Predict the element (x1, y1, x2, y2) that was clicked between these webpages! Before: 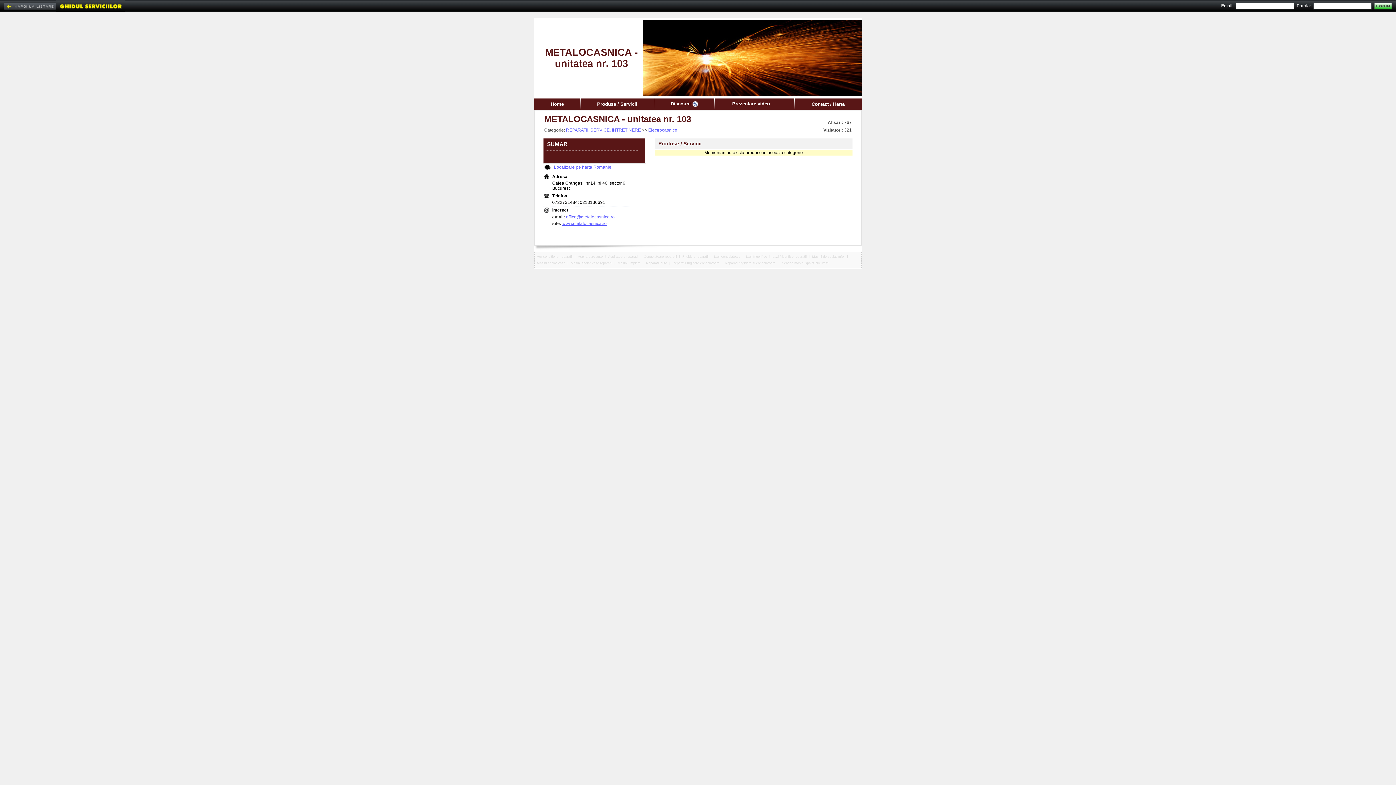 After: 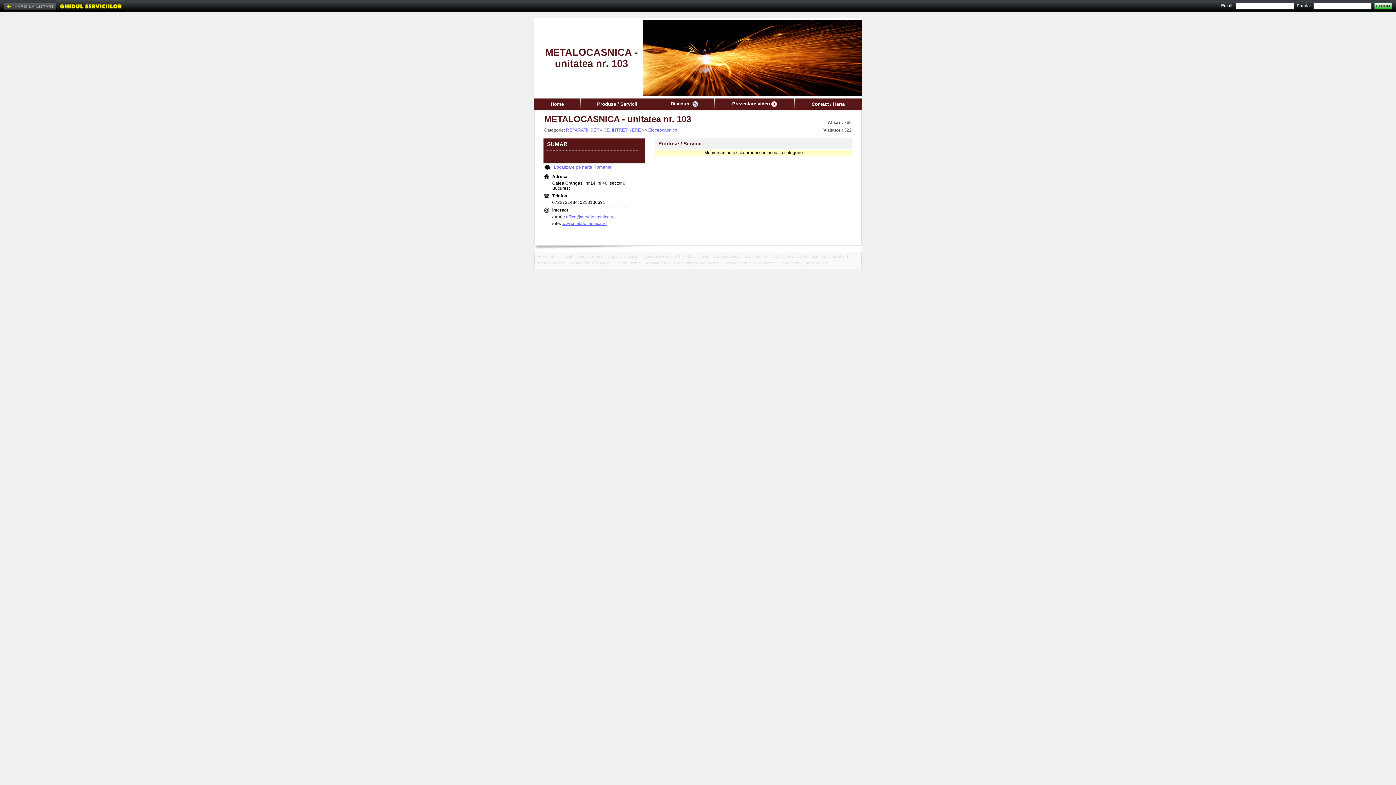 Action: bbox: (597, 101, 637, 106) label: Produse / Servicii